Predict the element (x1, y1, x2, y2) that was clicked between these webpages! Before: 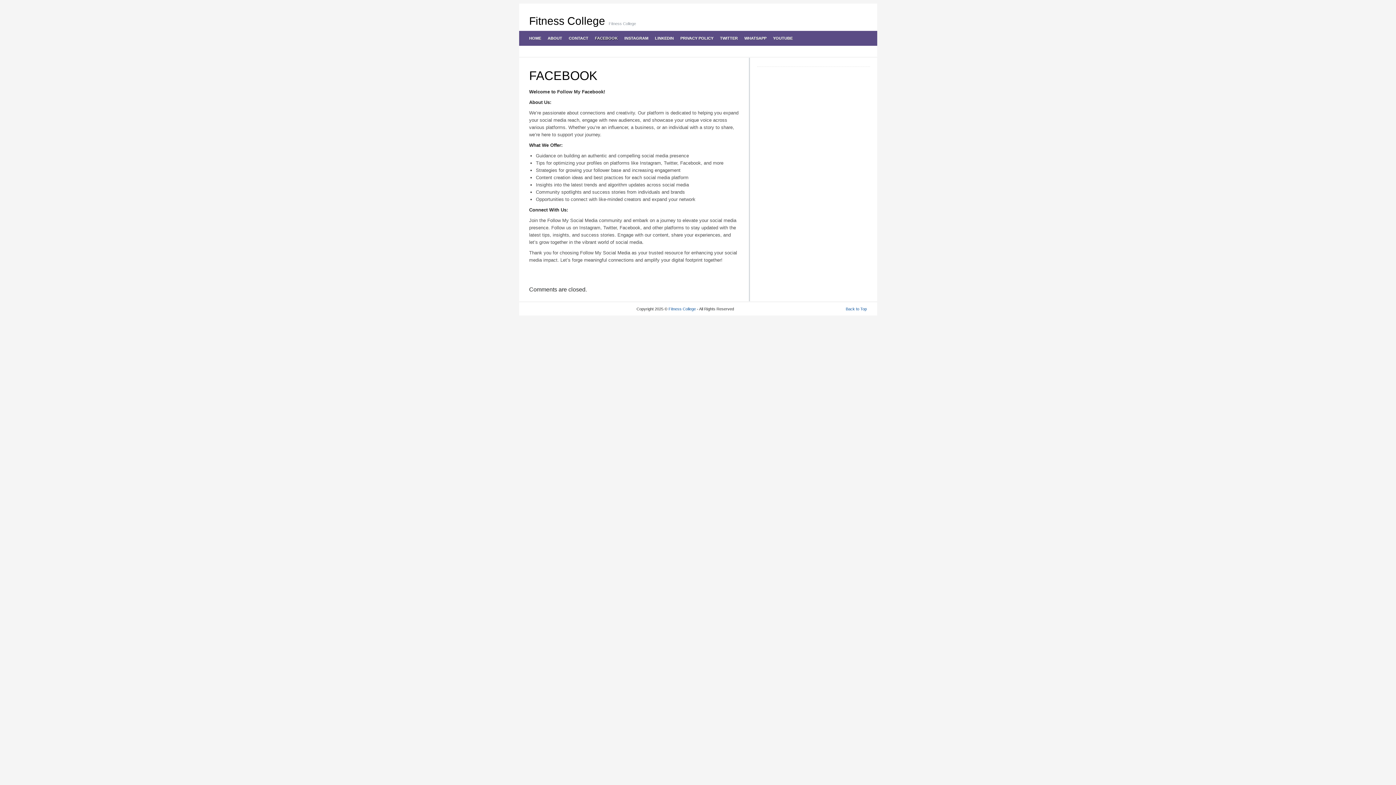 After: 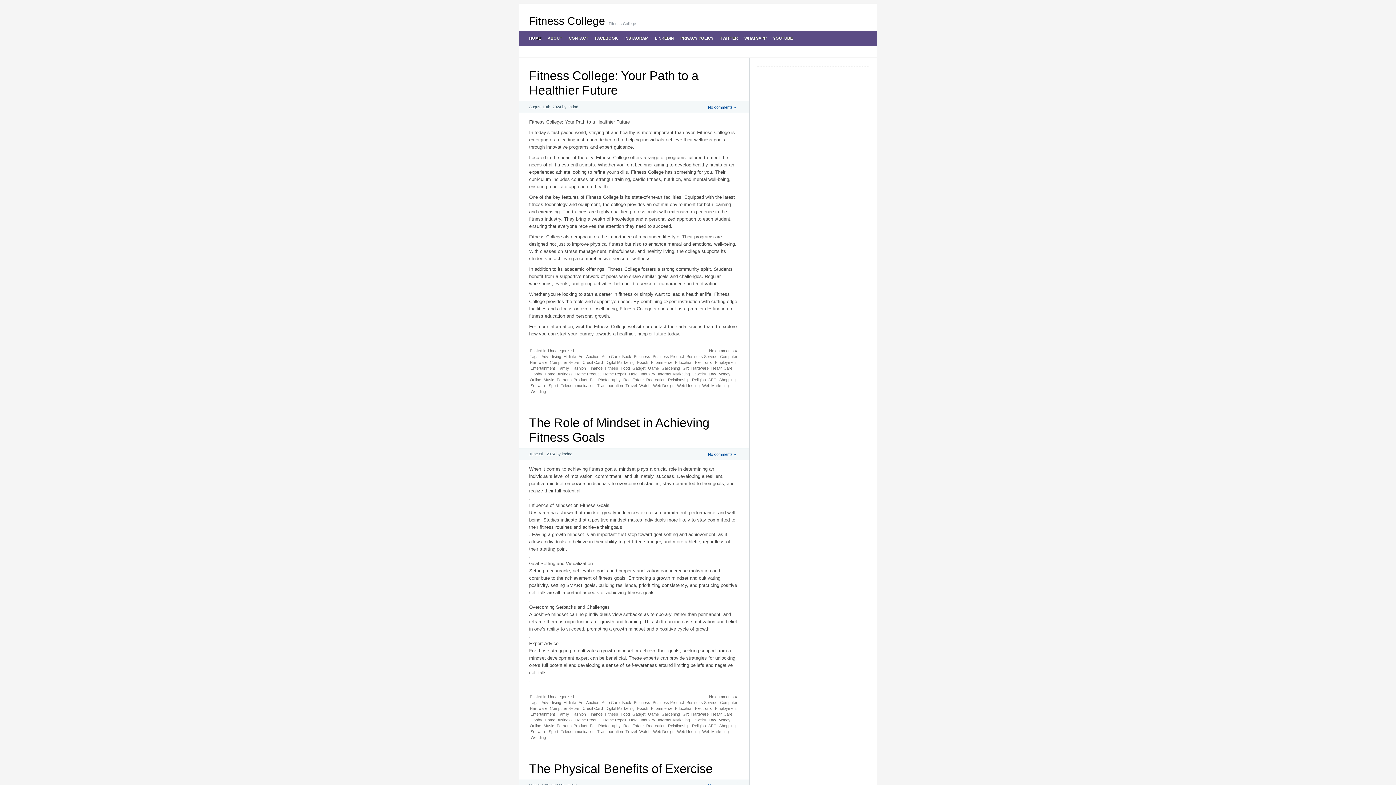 Action: label: HOME bbox: (525, 30, 544, 45)